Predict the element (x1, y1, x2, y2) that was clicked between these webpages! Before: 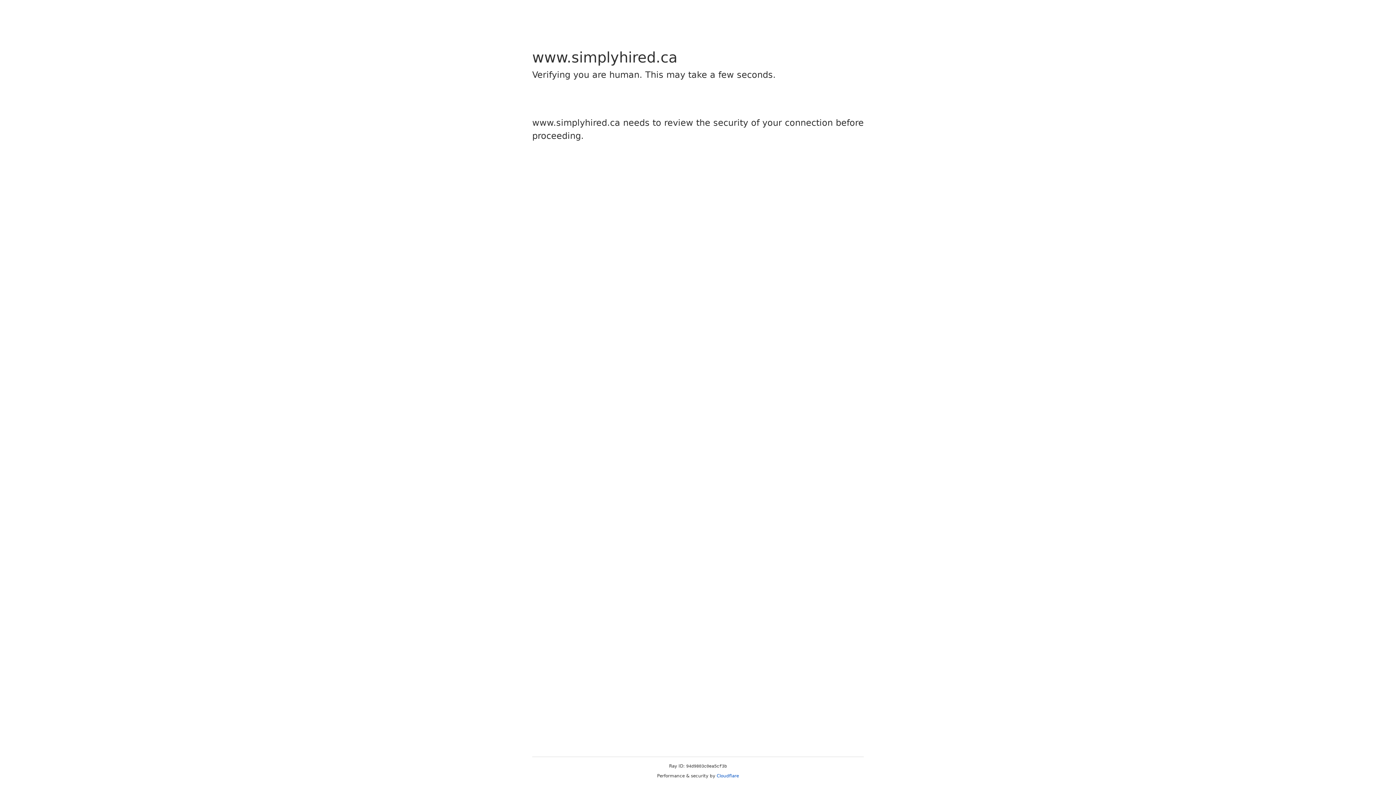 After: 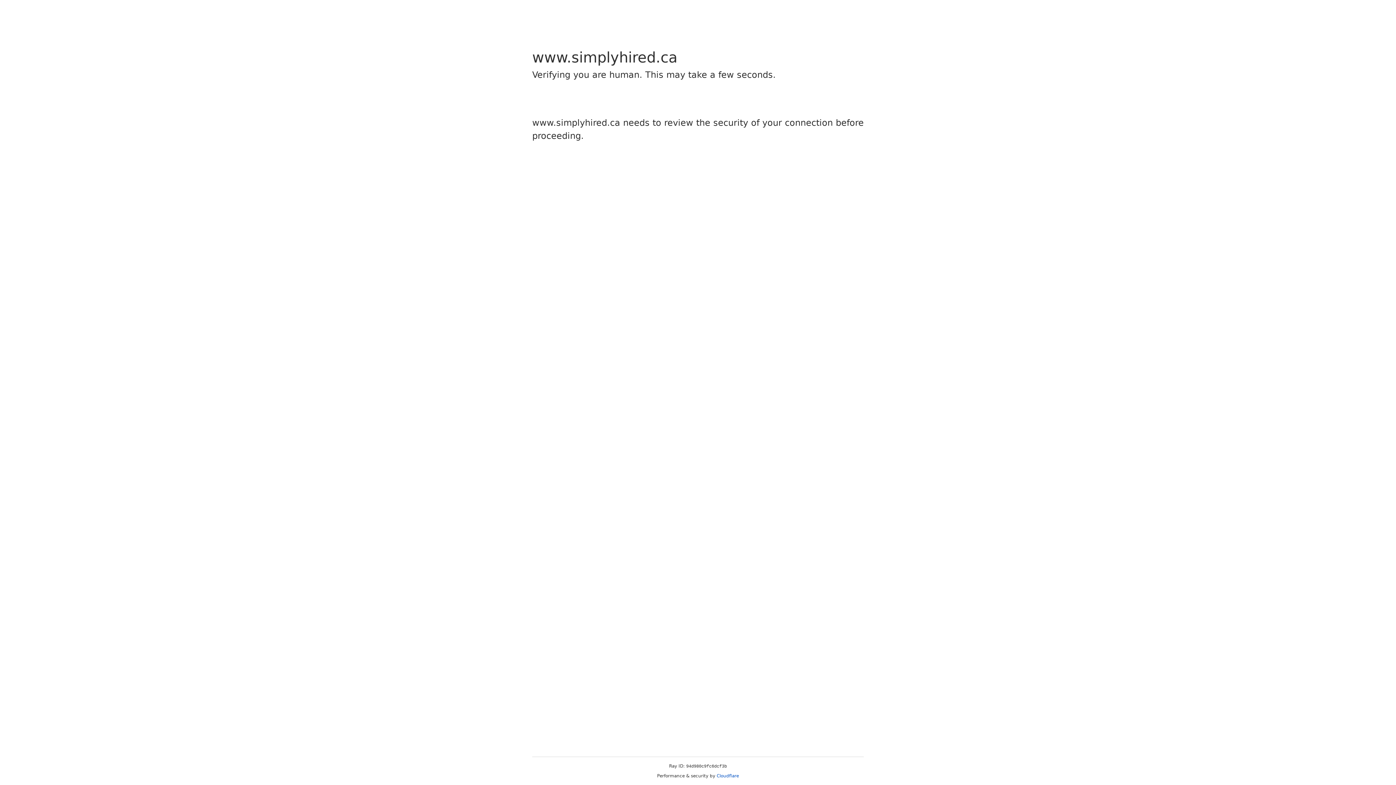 Action: bbox: (716, 773, 739, 778) label: Cloudflare